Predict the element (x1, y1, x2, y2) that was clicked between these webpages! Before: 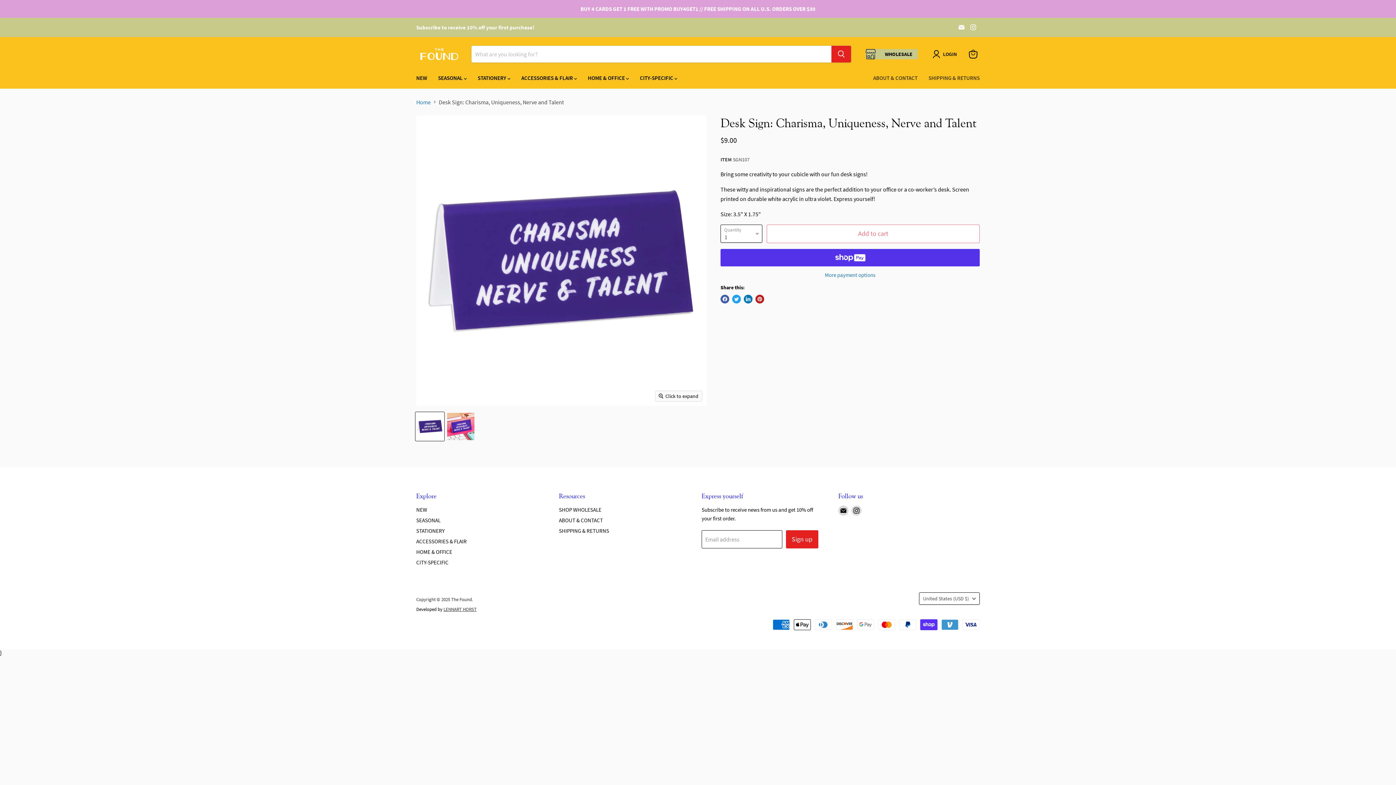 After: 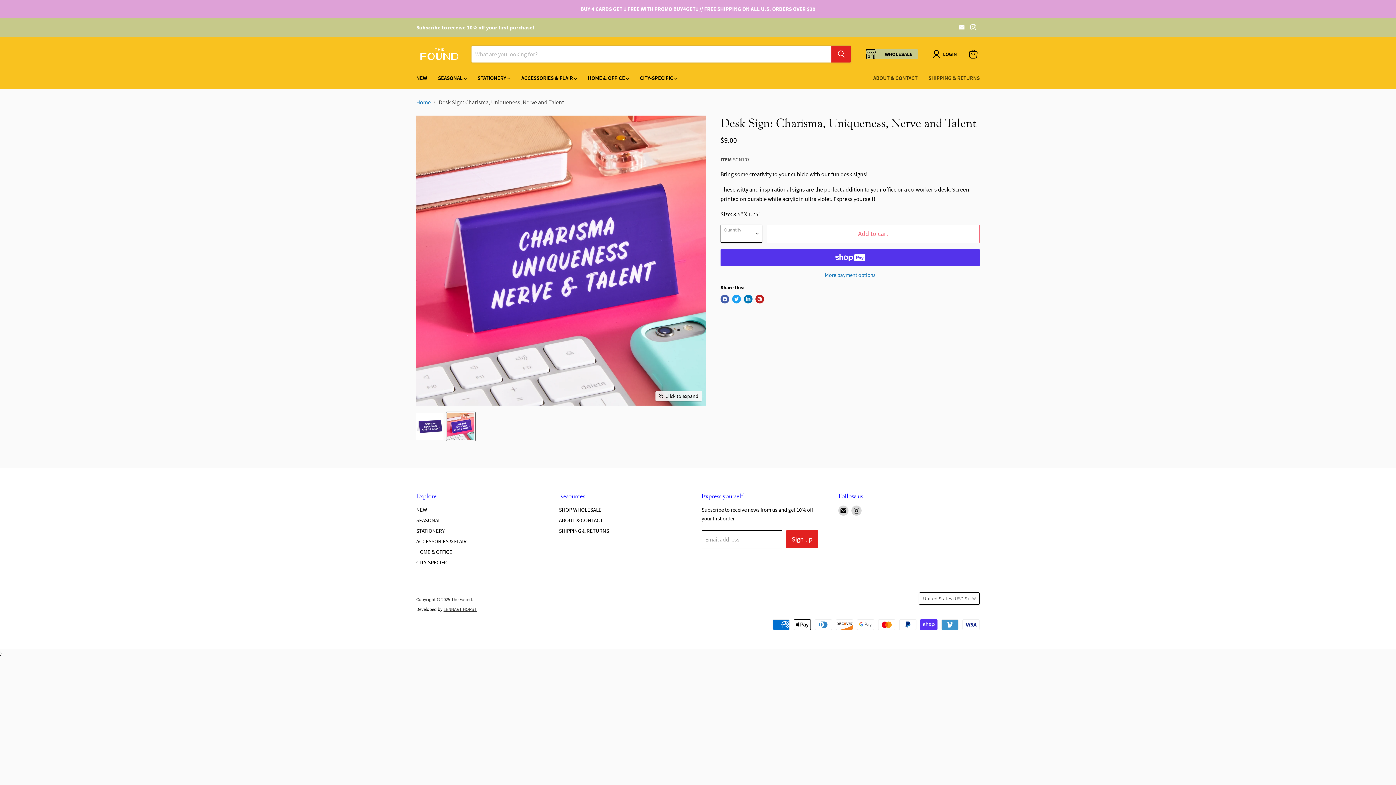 Action: label: Desk Sign: Charisma, Uniqueness, Nerve and Talent thumbnail bbox: (446, 412, 475, 441)